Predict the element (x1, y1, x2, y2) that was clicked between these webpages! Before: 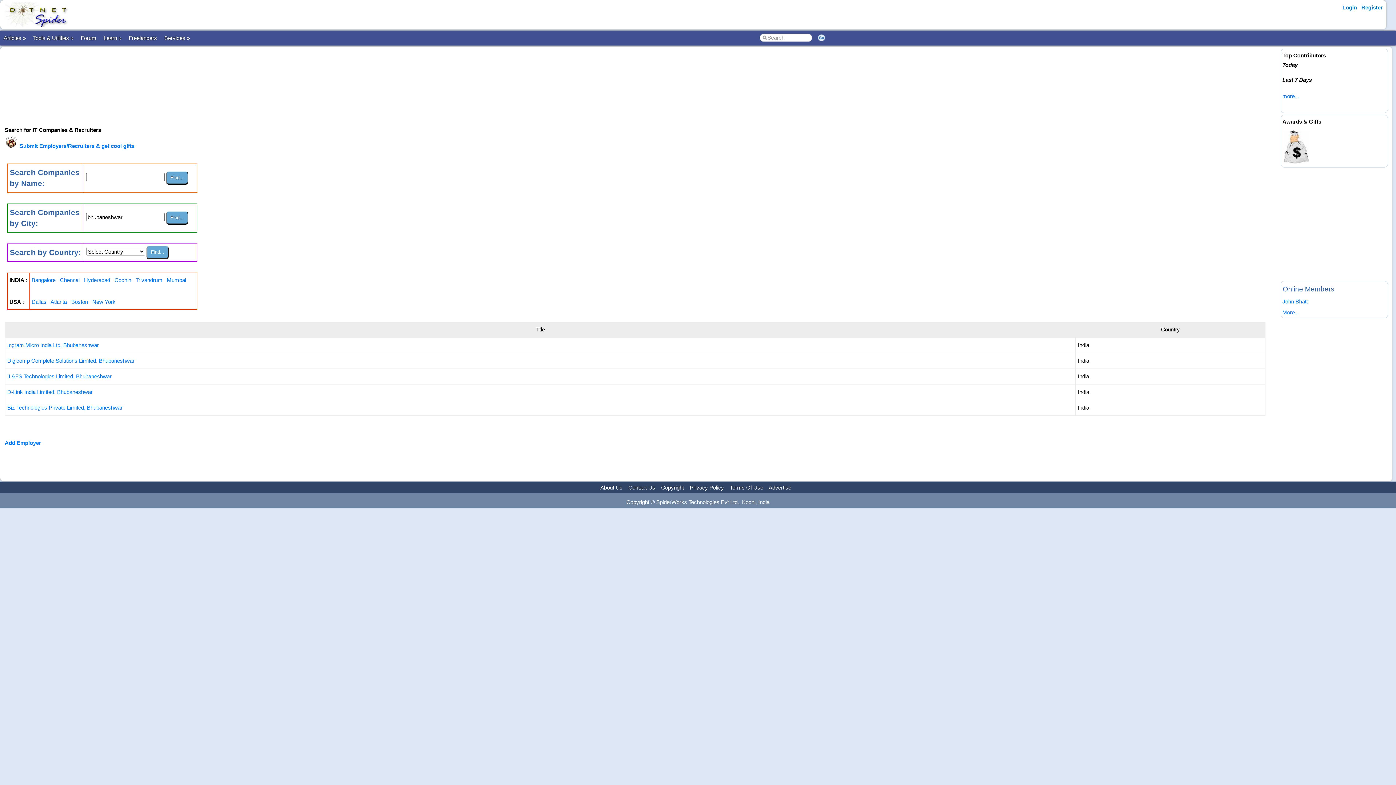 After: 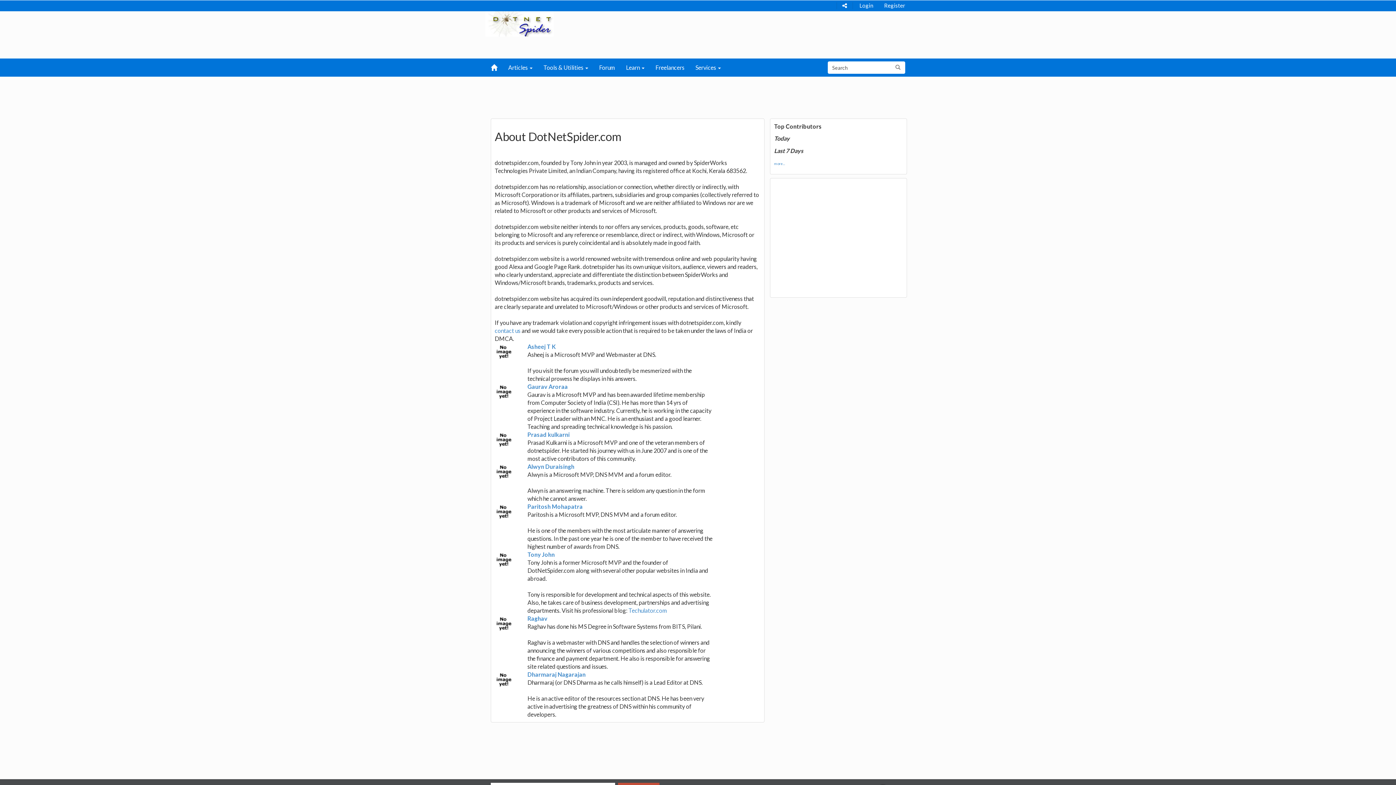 Action: label: About Us bbox: (600, 484, 622, 490)